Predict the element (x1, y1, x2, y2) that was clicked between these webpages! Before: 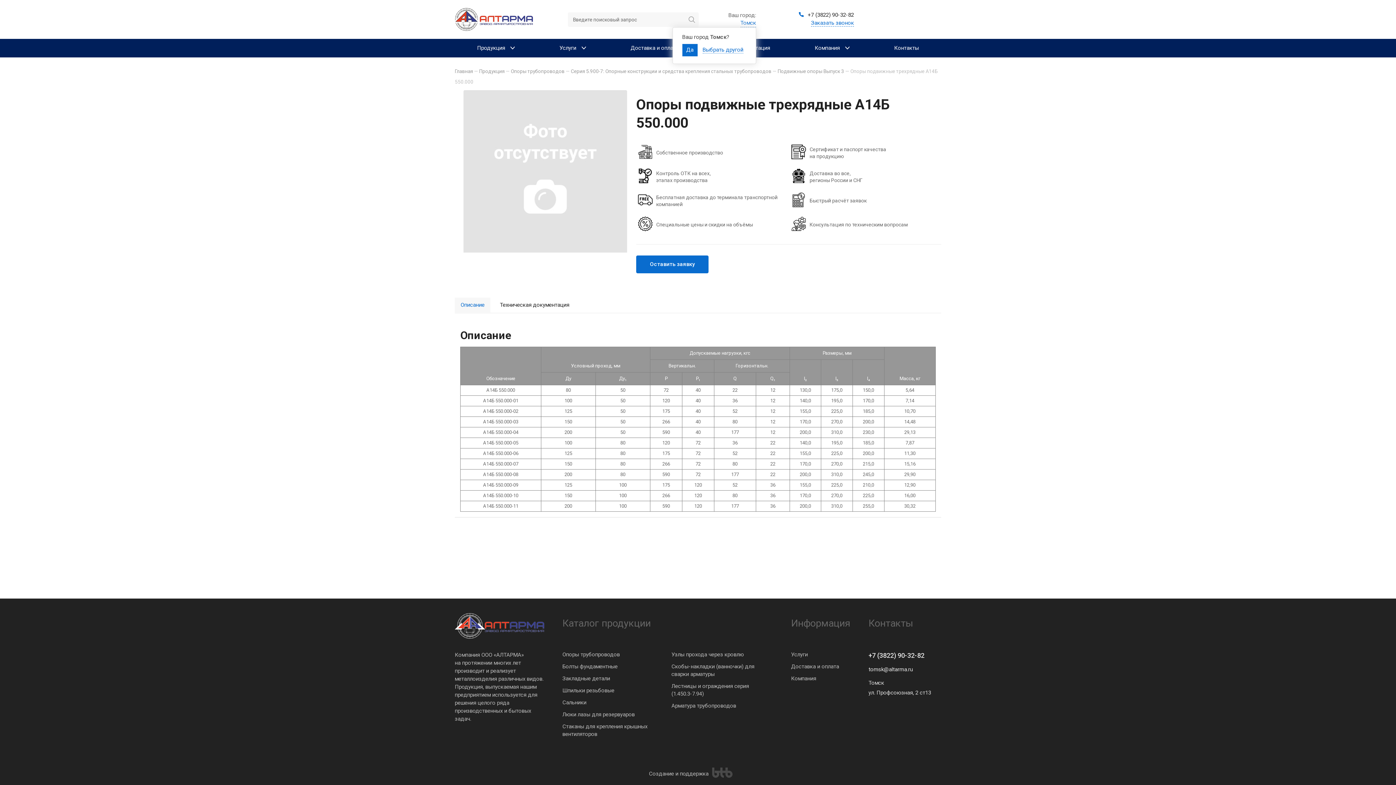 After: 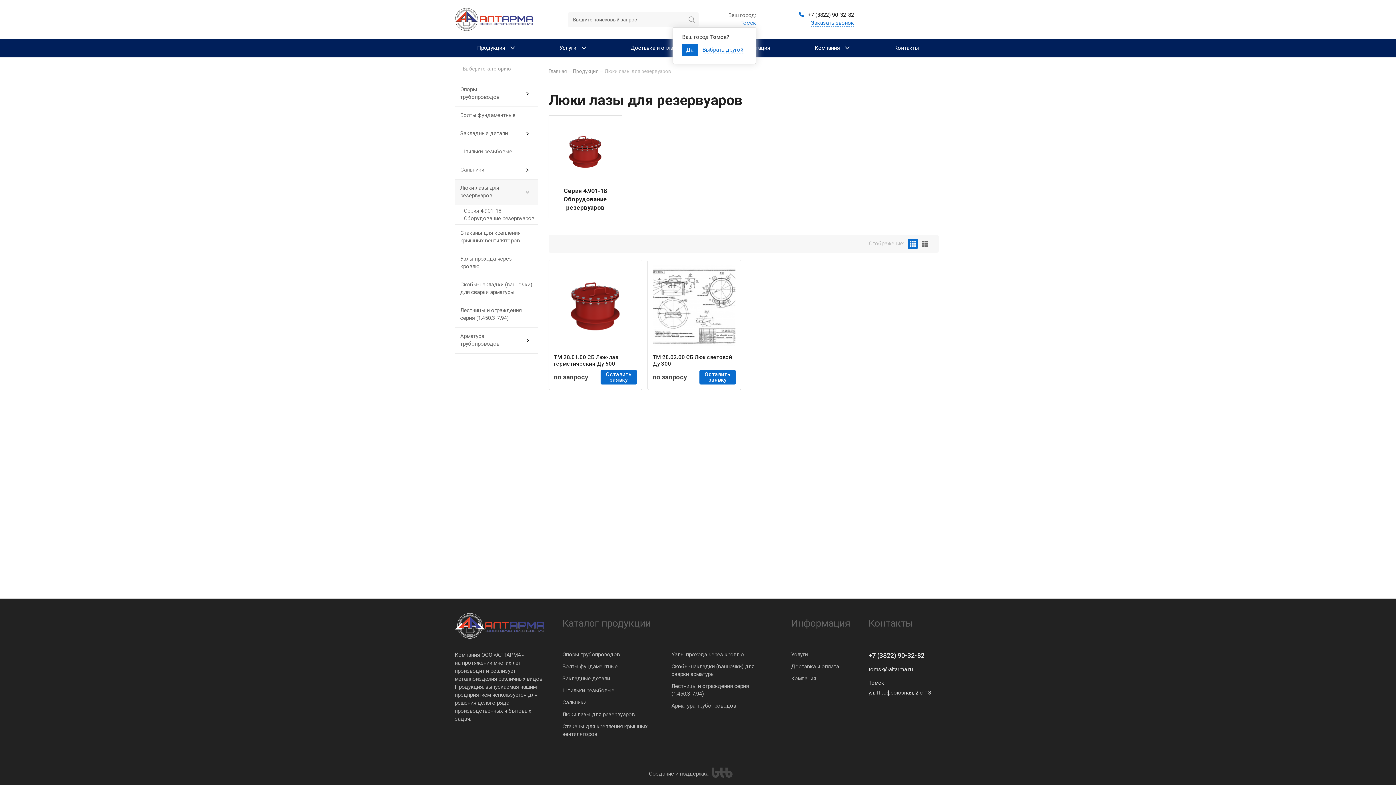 Action: label: Люки лазы для резервуаров bbox: (562, 710, 634, 718)